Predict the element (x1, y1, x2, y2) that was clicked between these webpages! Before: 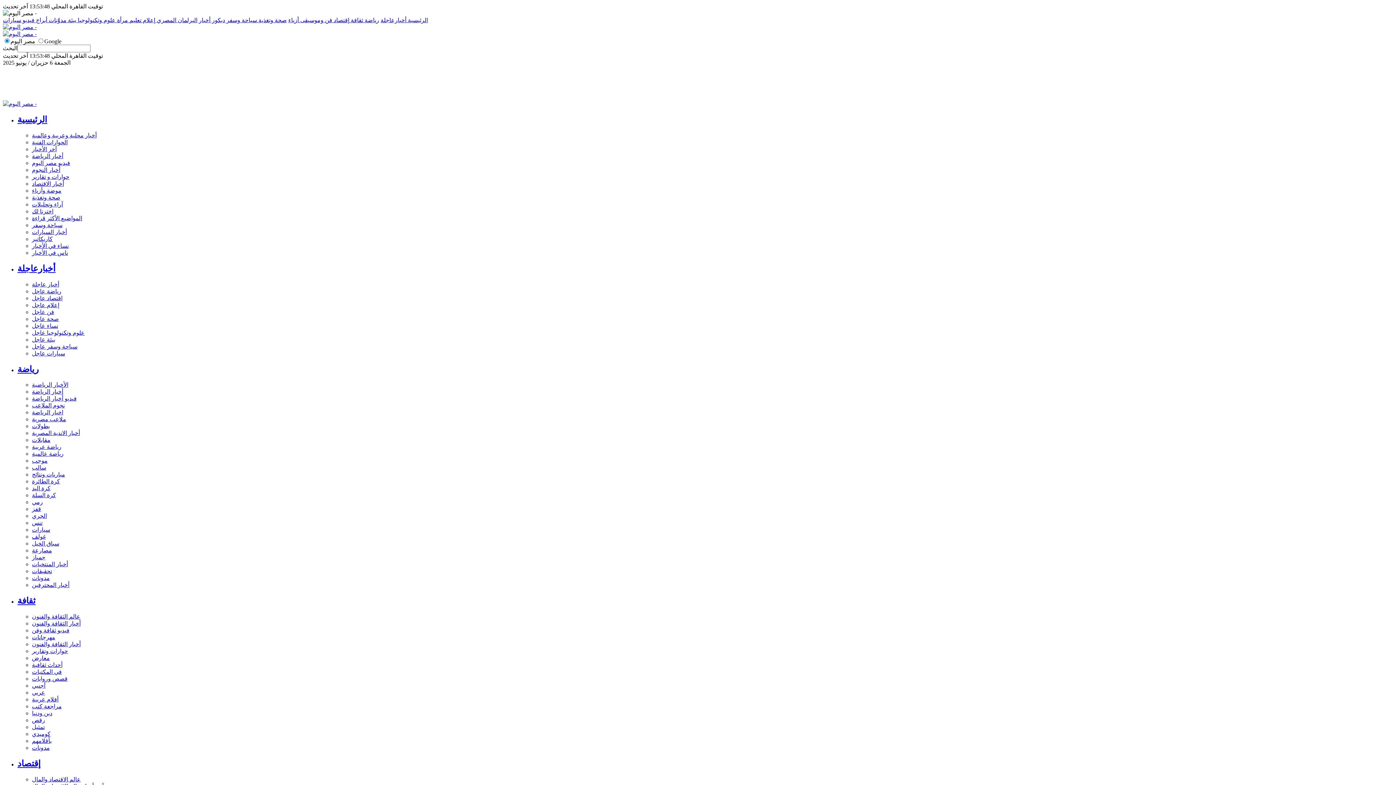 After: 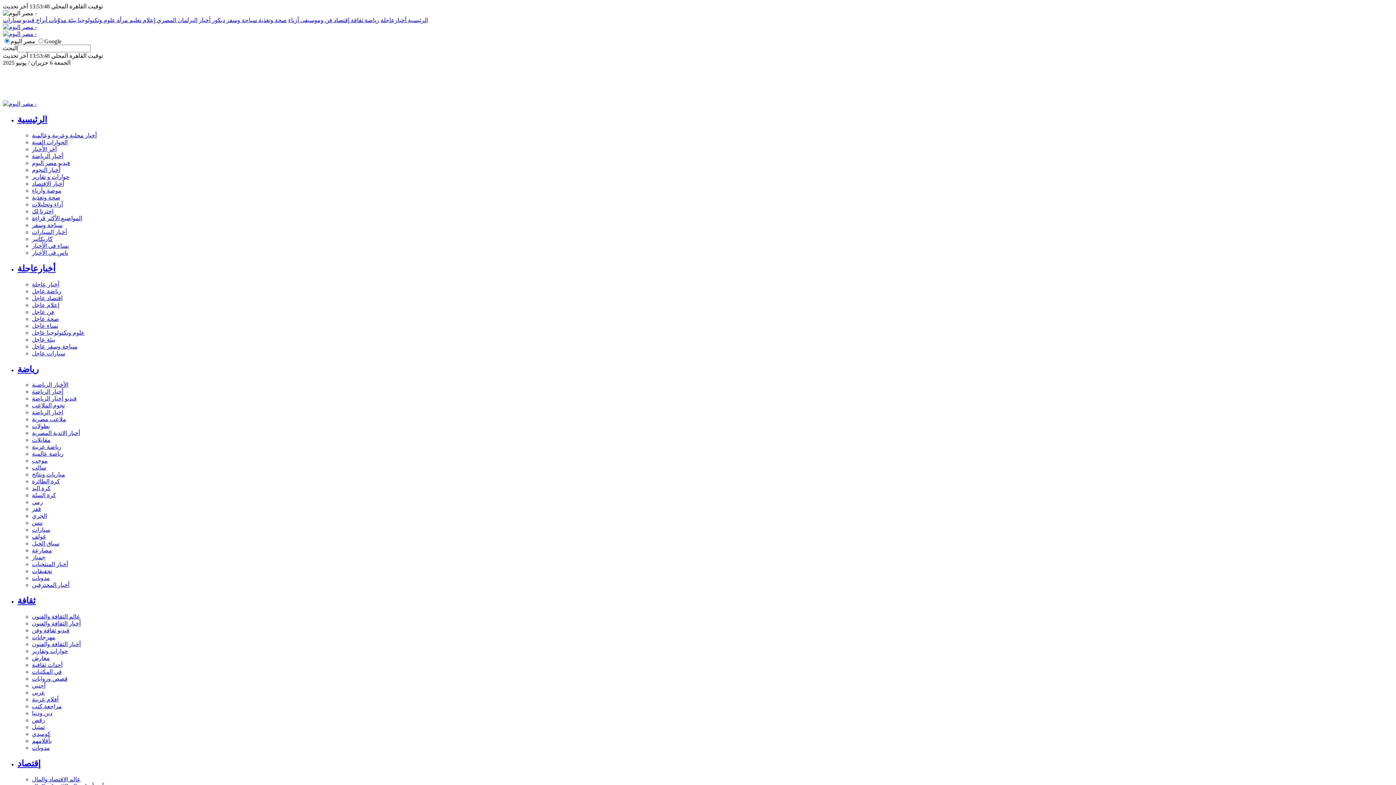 Action: bbox: (32, 409, 63, 415) label: اخبار الرياضة